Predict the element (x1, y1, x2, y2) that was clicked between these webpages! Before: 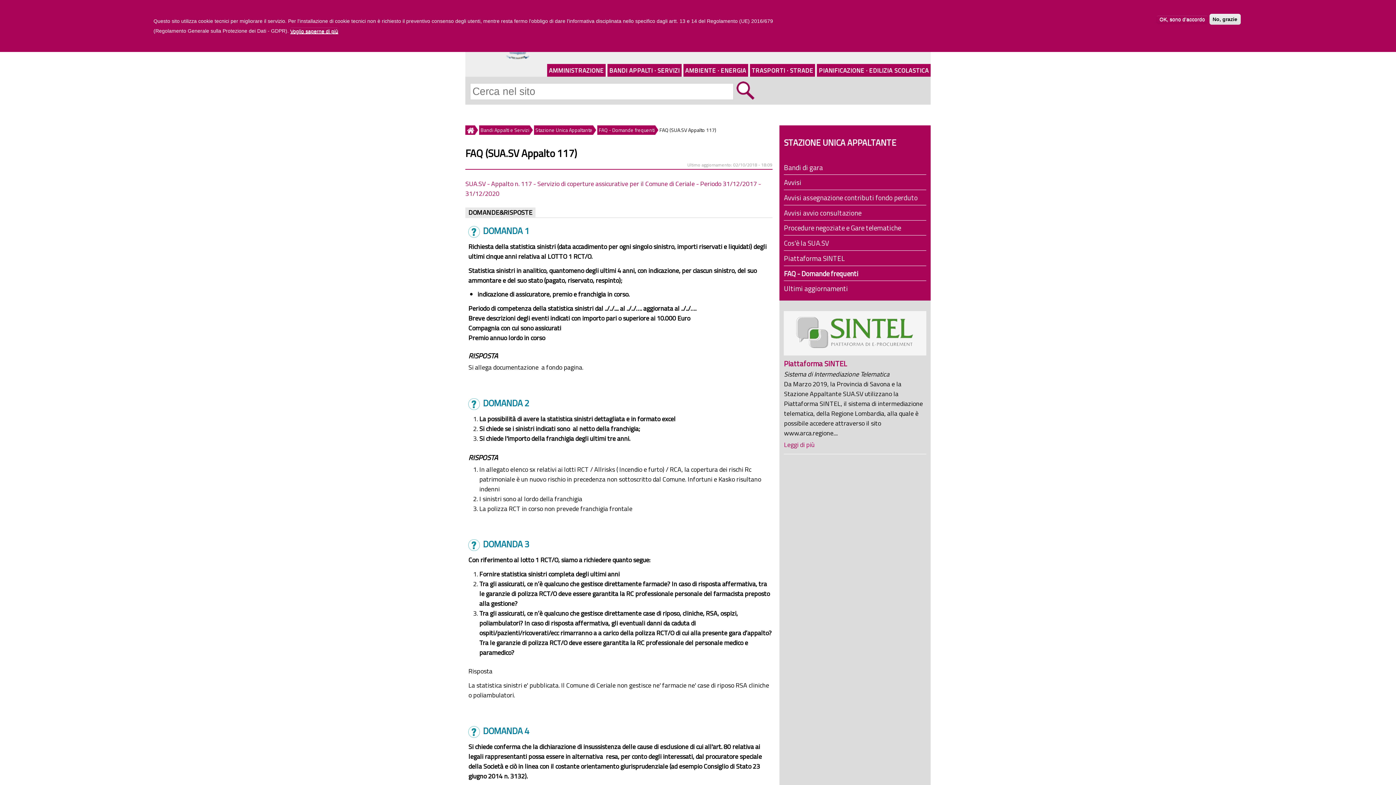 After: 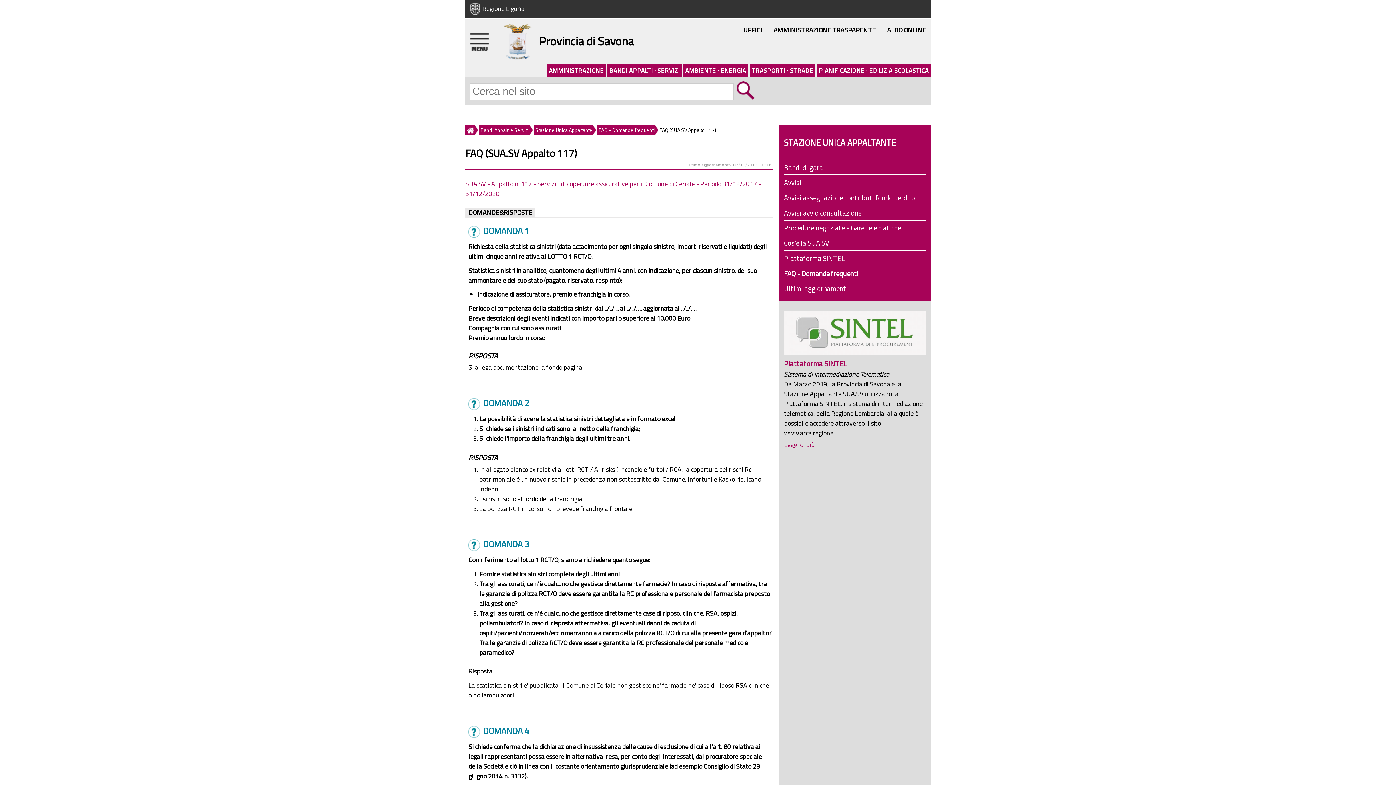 Action: bbox: (1156, 15, 1208, 23) label: OK, sono d'accordo